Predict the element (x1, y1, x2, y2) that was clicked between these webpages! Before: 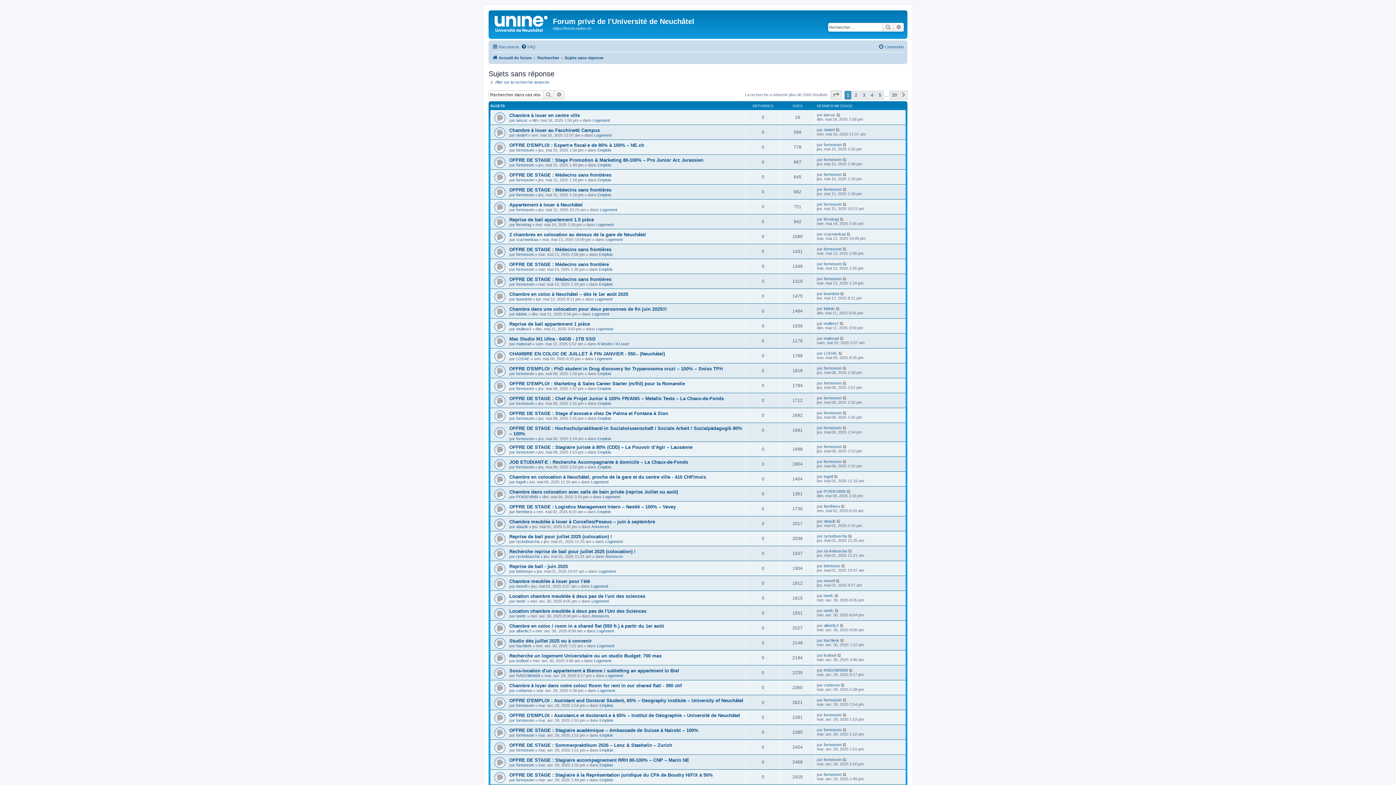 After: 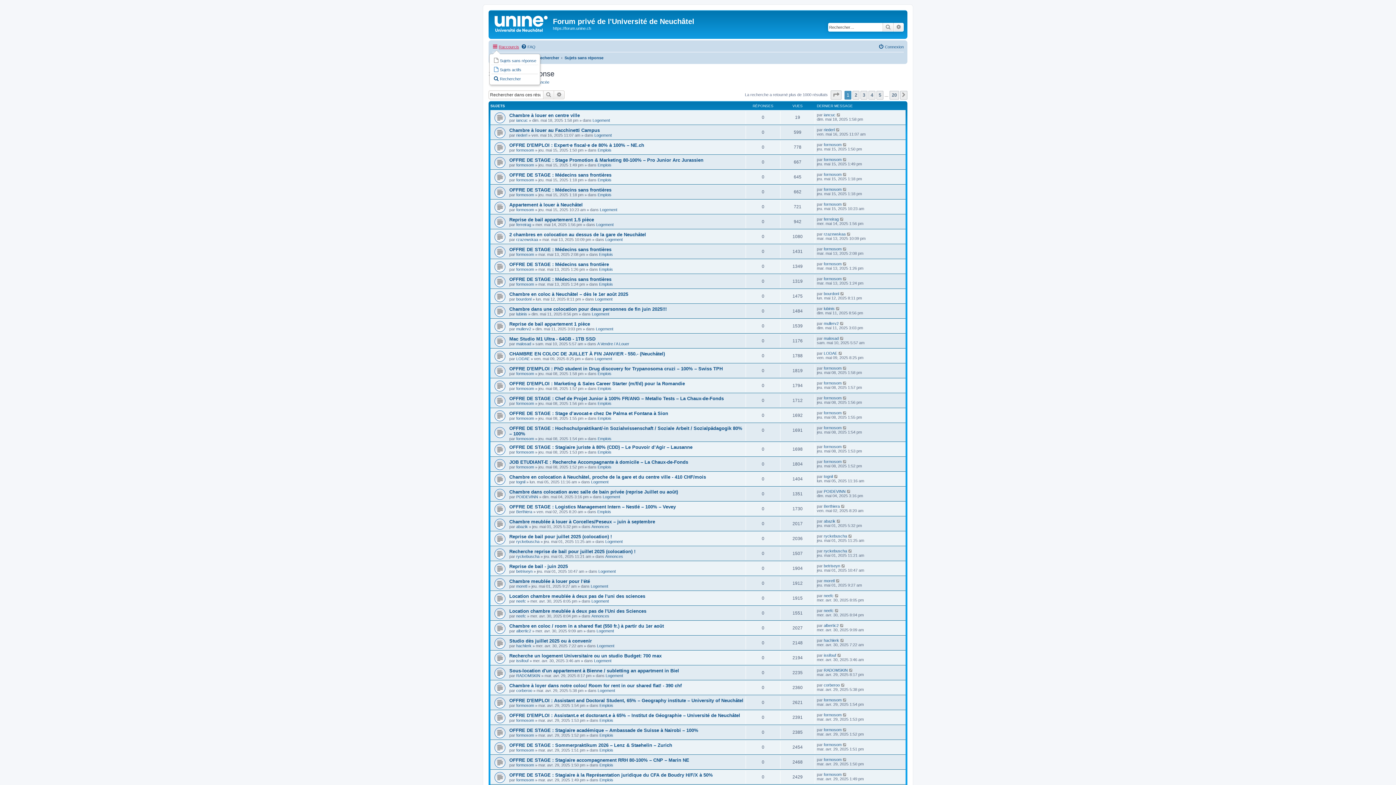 Action: bbox: (492, 42, 519, 51) label: Raccourcis